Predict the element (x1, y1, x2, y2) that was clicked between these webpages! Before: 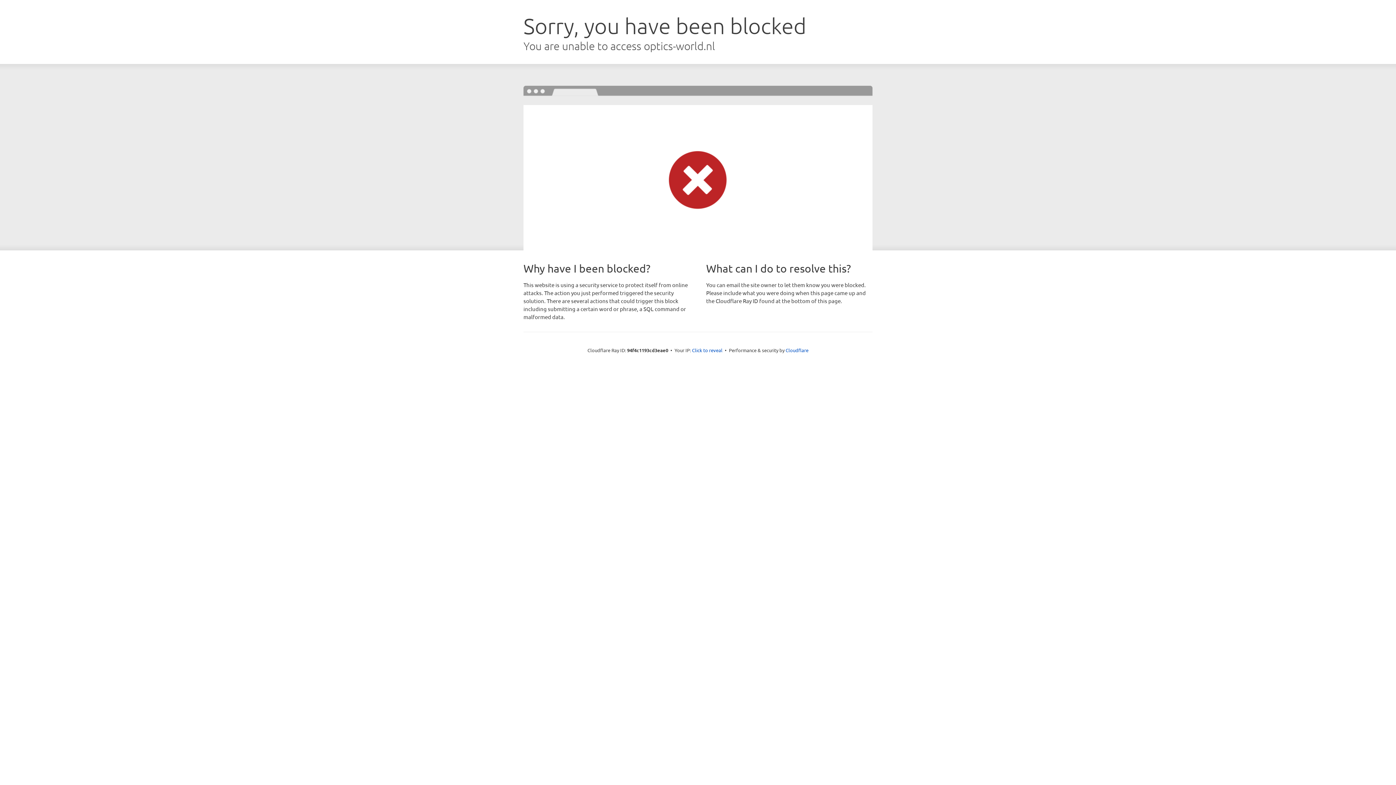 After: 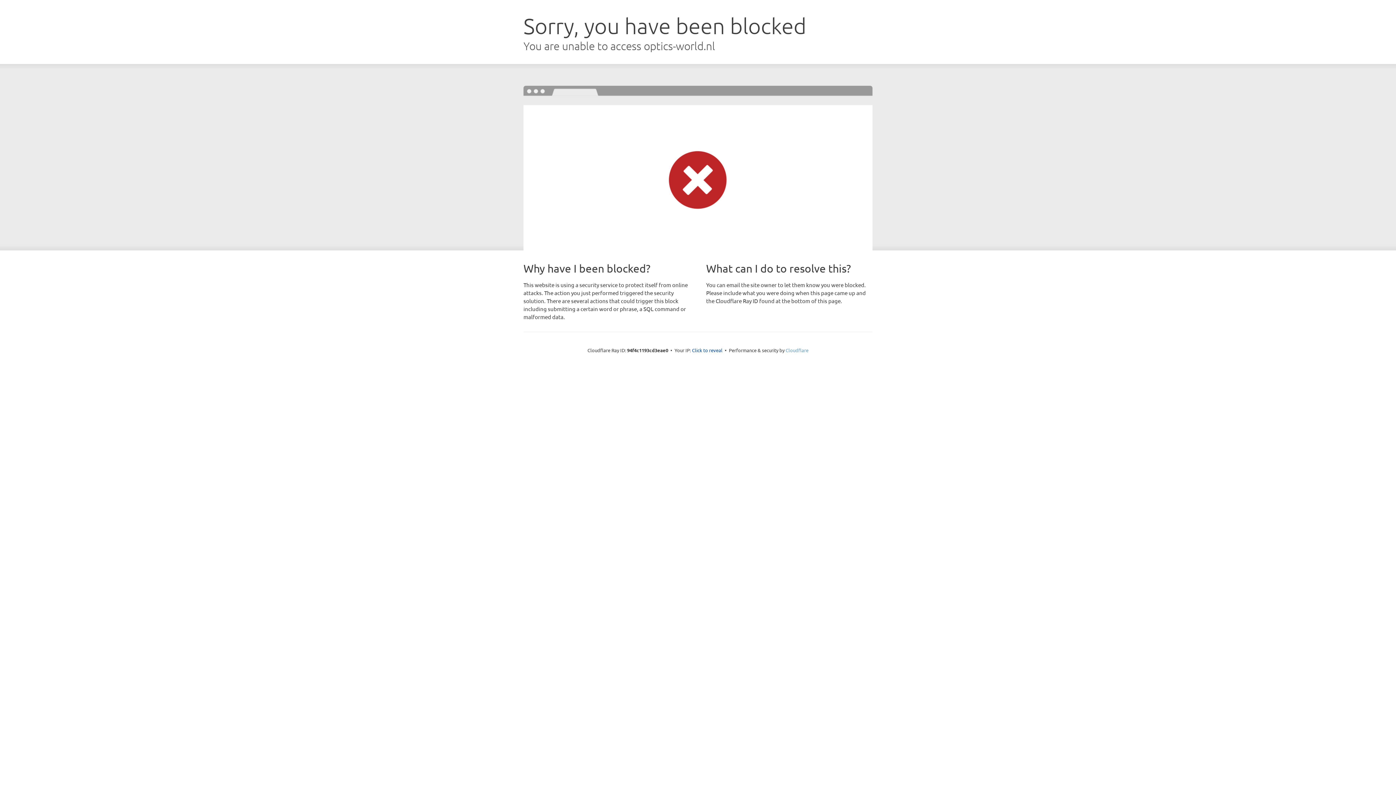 Action: bbox: (785, 347, 808, 353) label: Cloudflare